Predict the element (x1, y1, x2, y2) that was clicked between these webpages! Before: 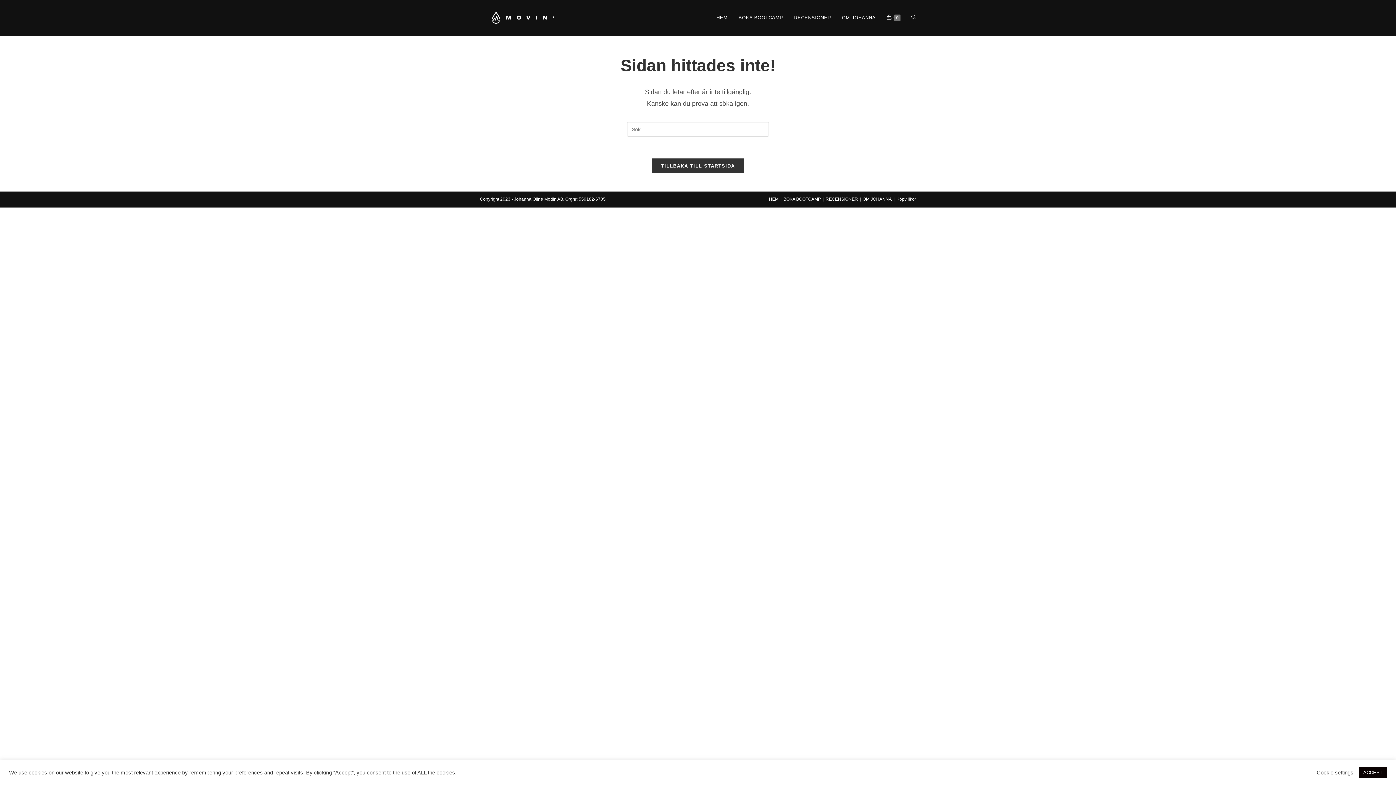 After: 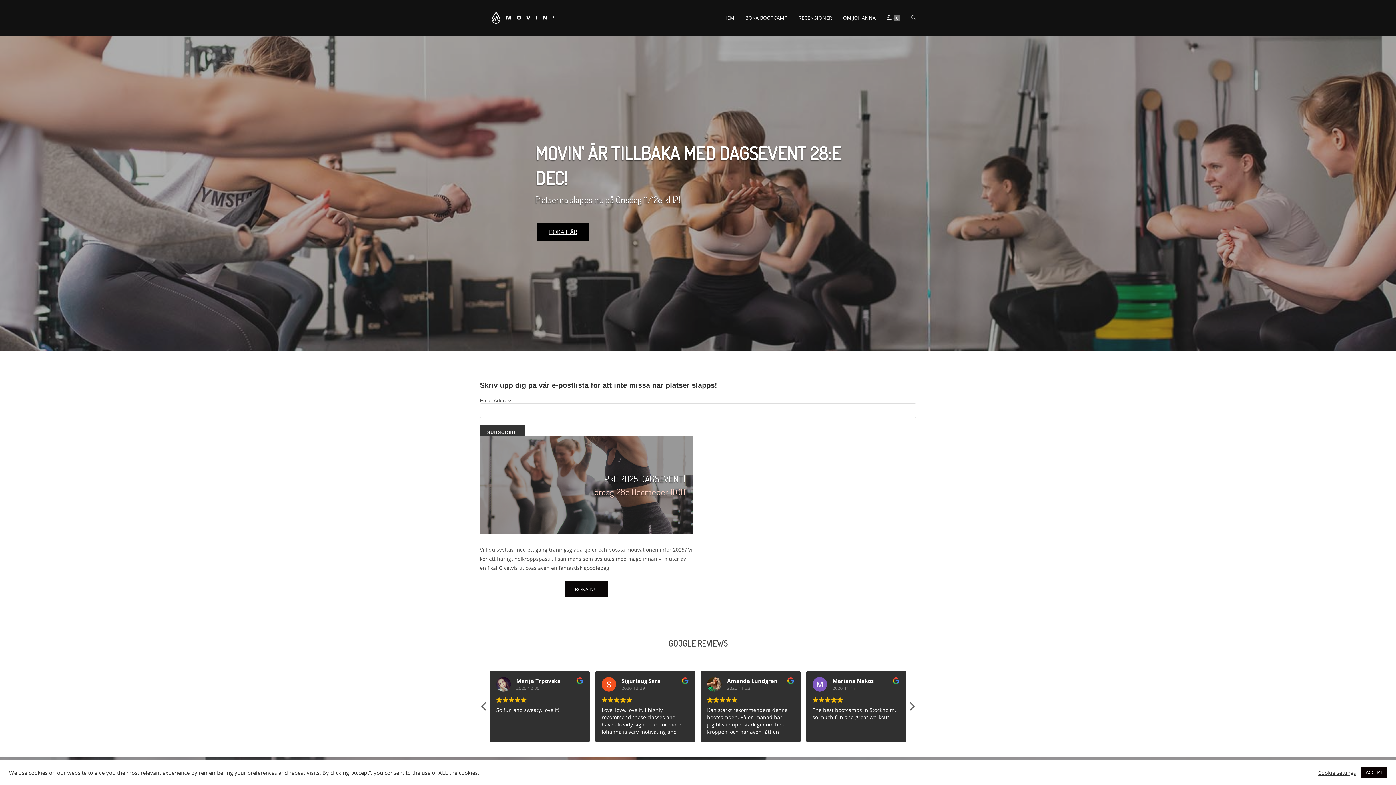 Action: bbox: (769, 196, 778, 201) label: HEM